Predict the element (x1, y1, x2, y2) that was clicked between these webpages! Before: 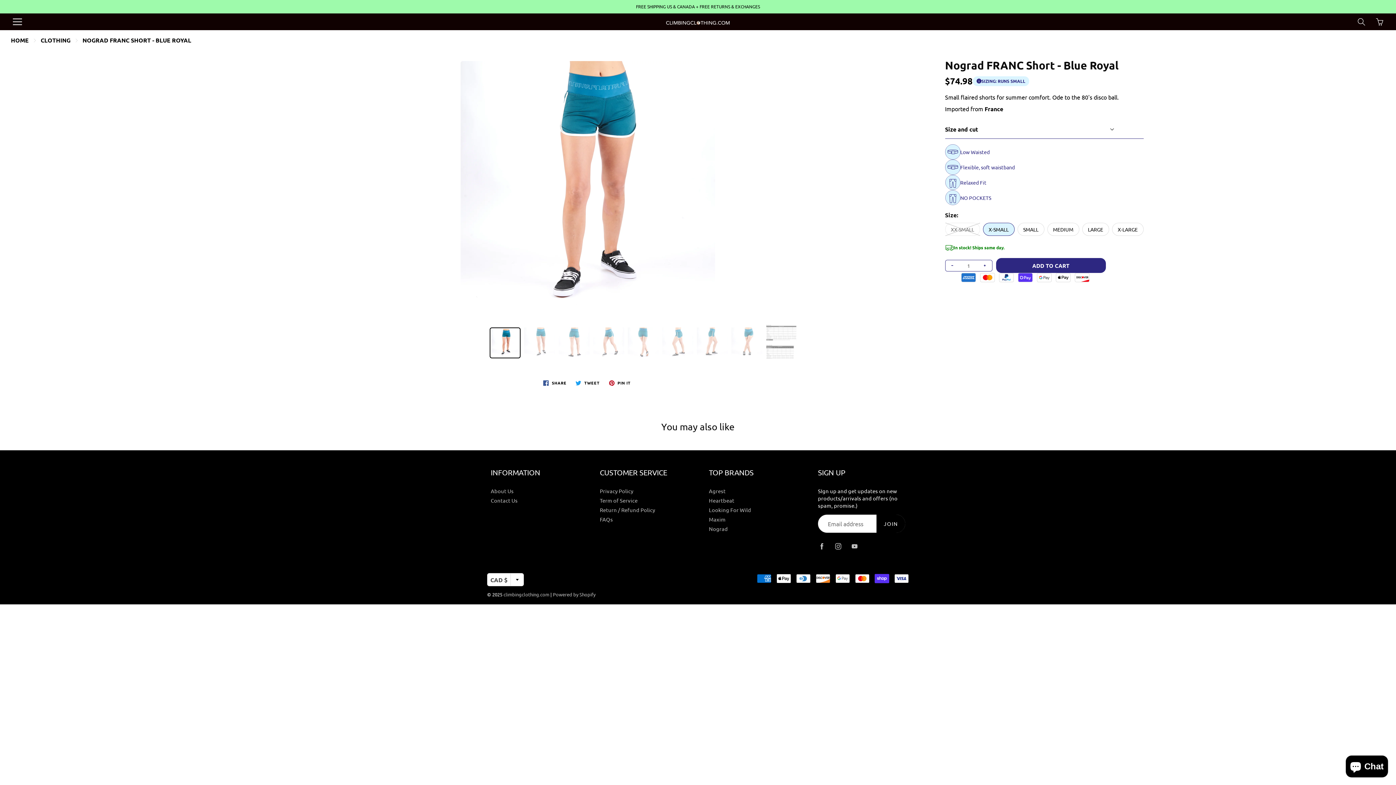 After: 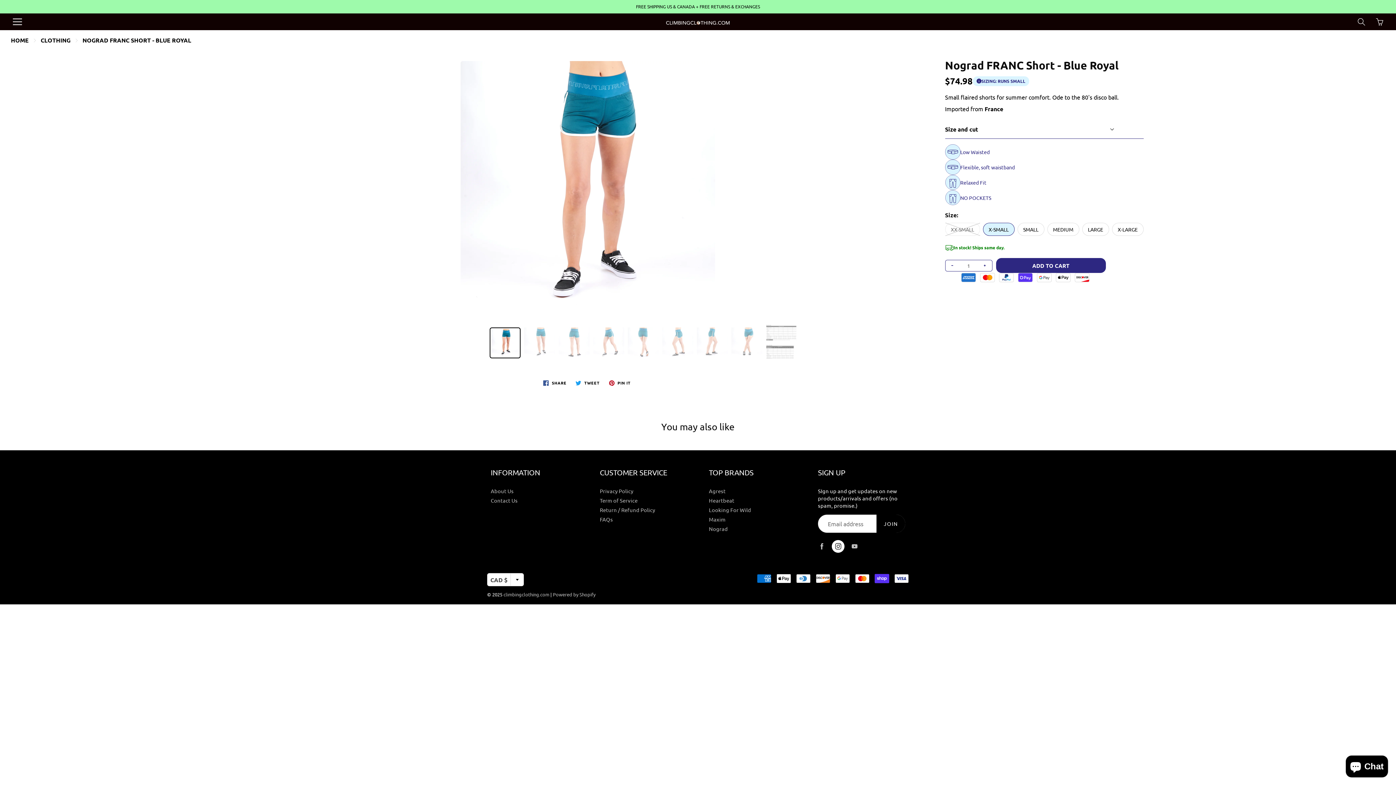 Action: bbox: (832, 540, 844, 552)